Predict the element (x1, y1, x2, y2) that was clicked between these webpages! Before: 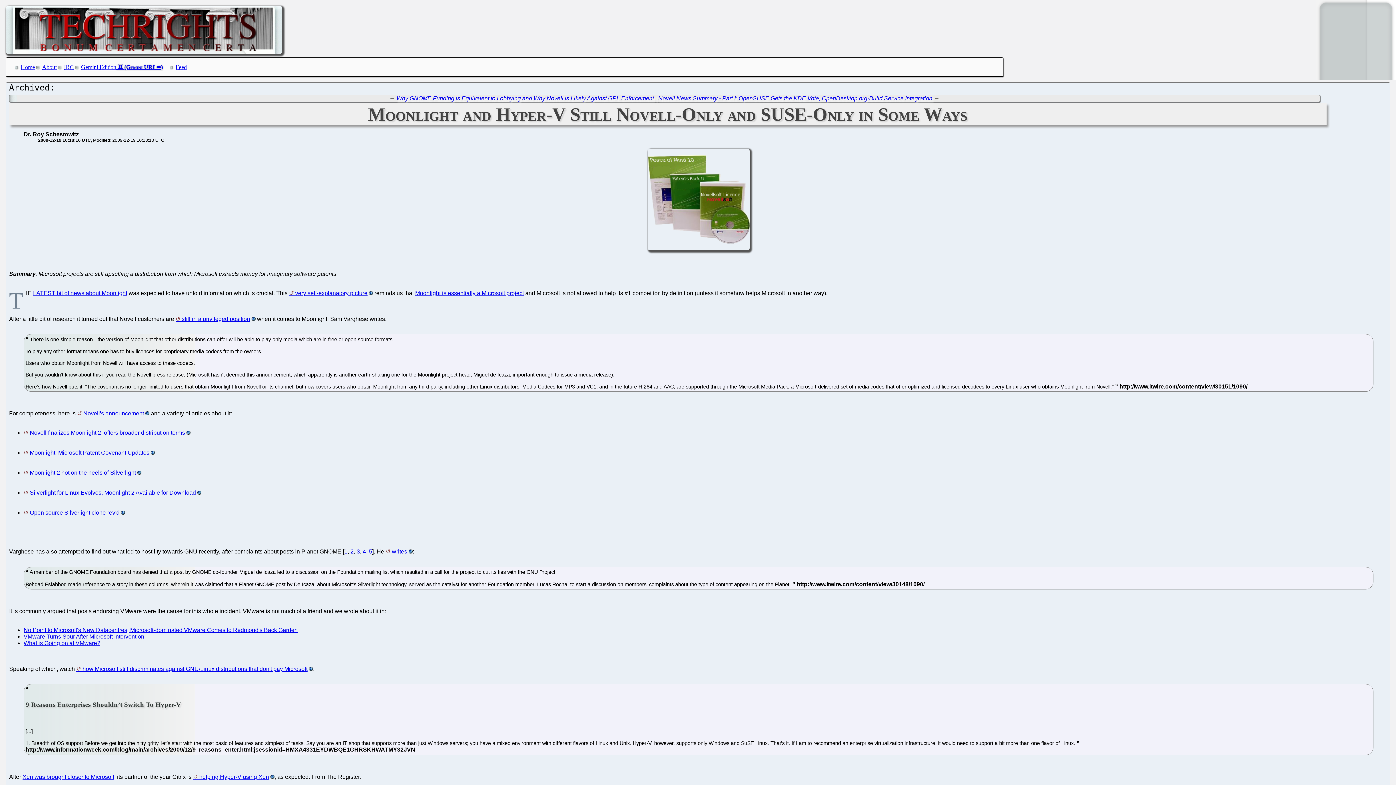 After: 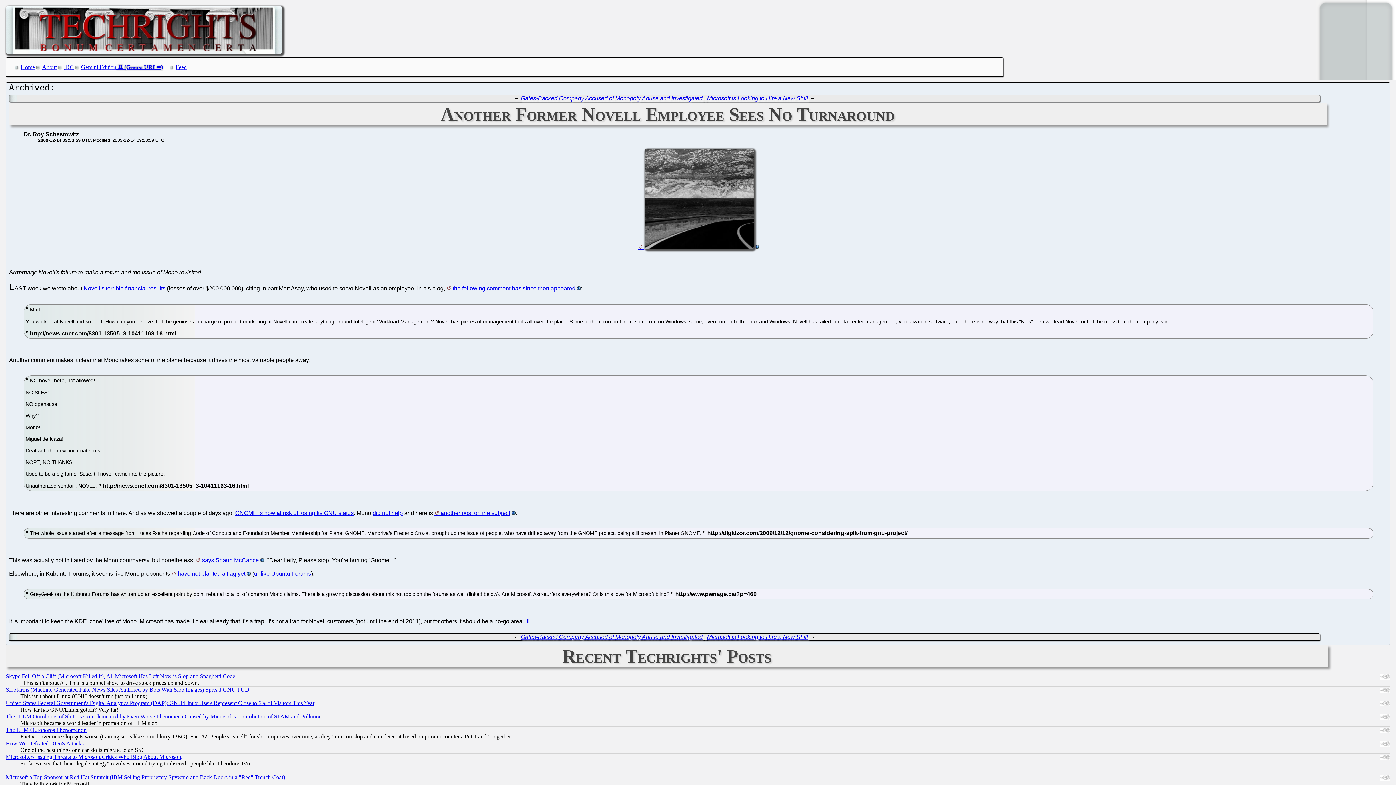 Action: bbox: (350, 548, 353, 555) label: 2